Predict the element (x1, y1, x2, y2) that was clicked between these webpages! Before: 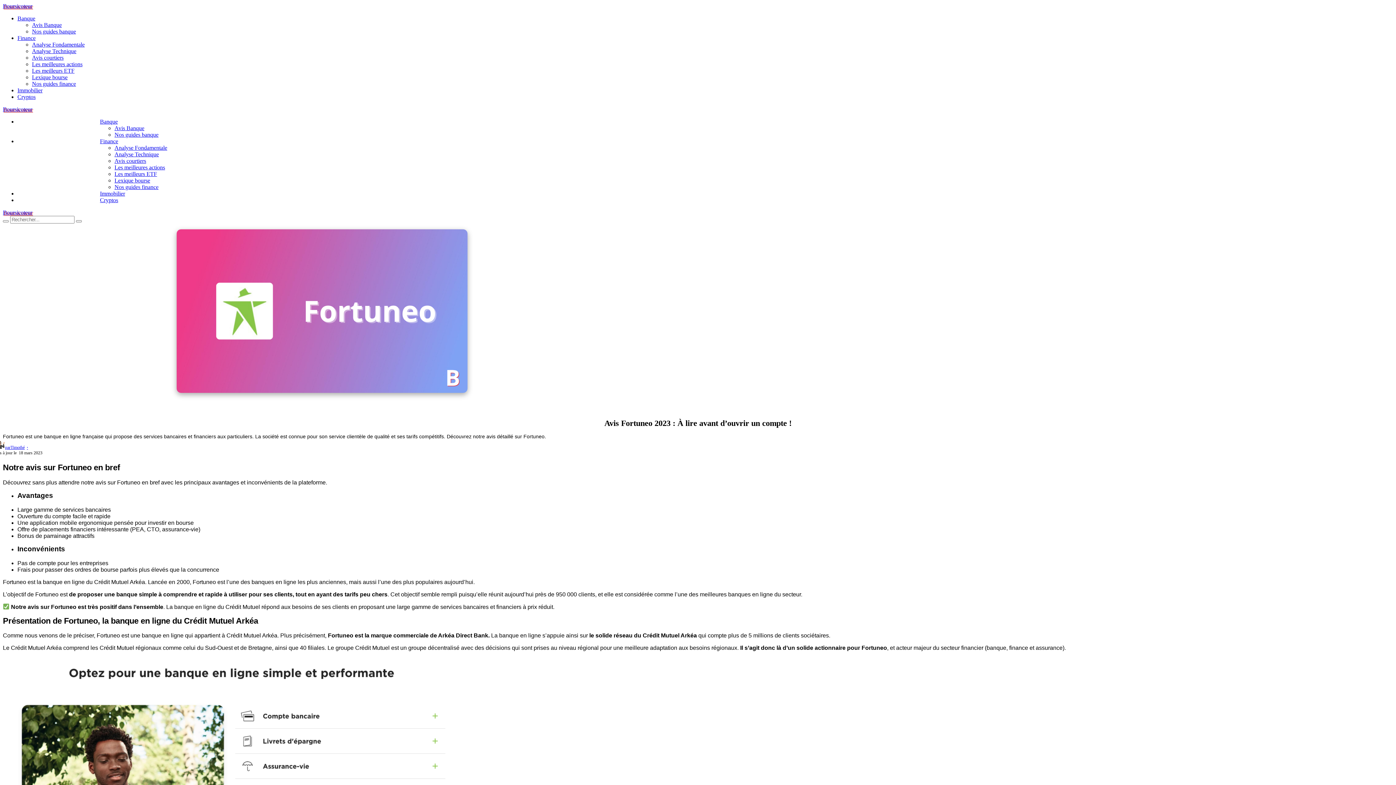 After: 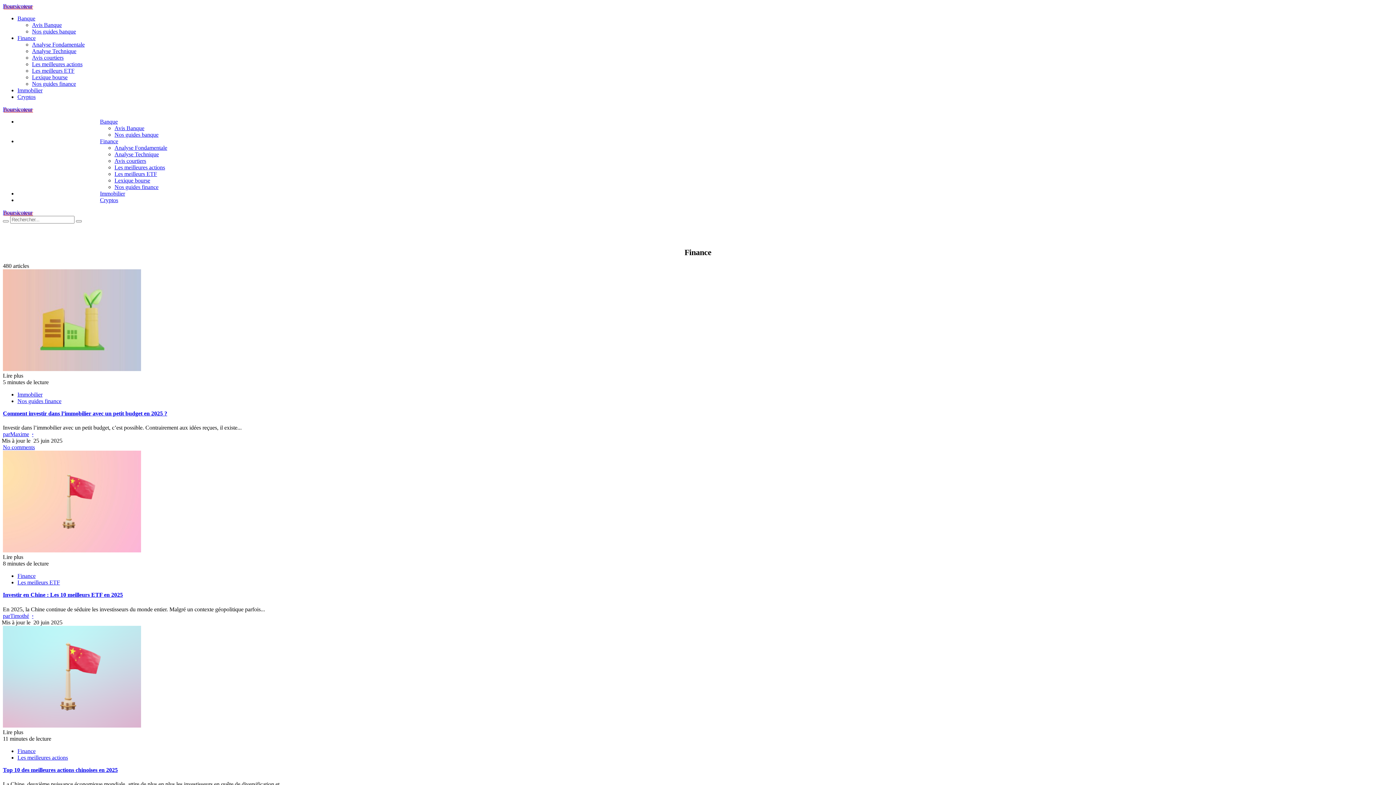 Action: label: Finance bbox: (100, 138, 118, 144)